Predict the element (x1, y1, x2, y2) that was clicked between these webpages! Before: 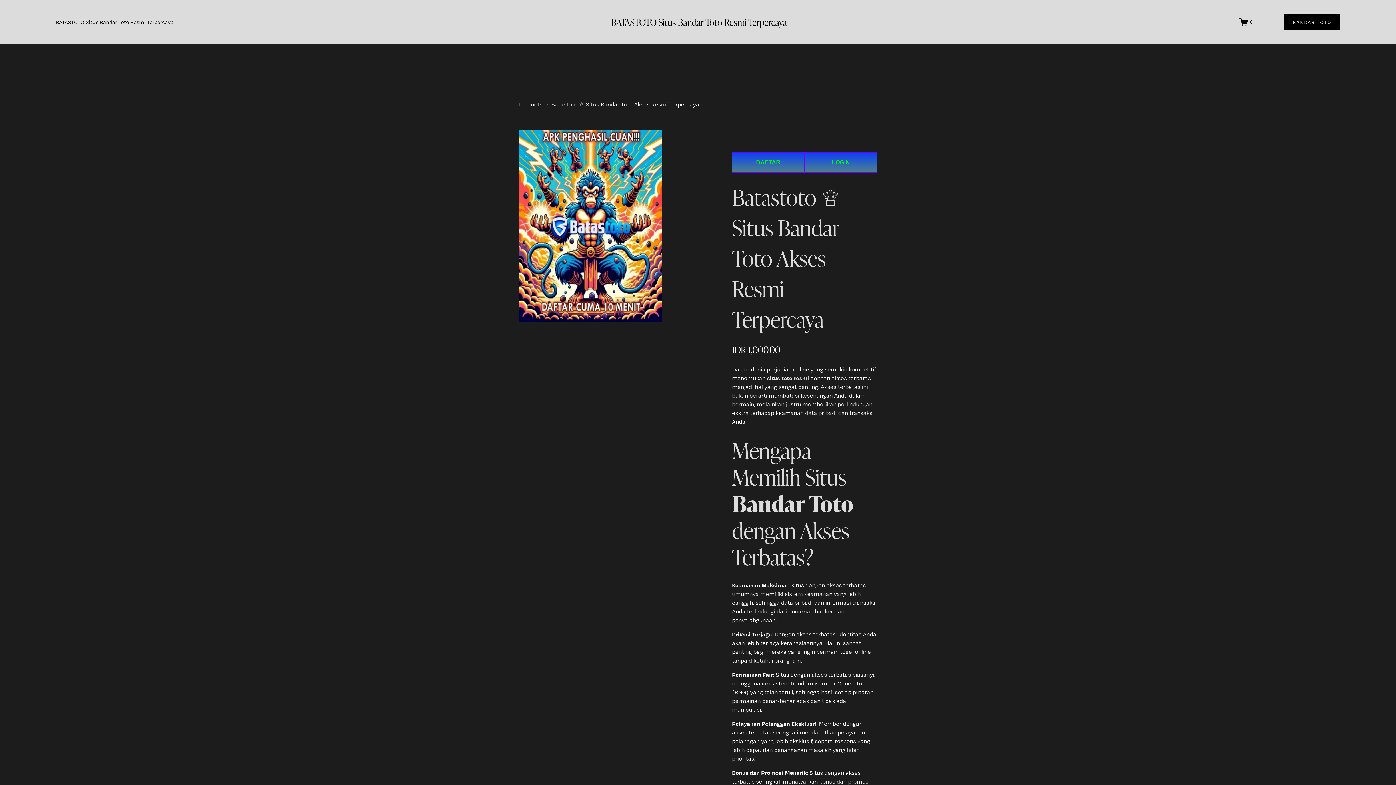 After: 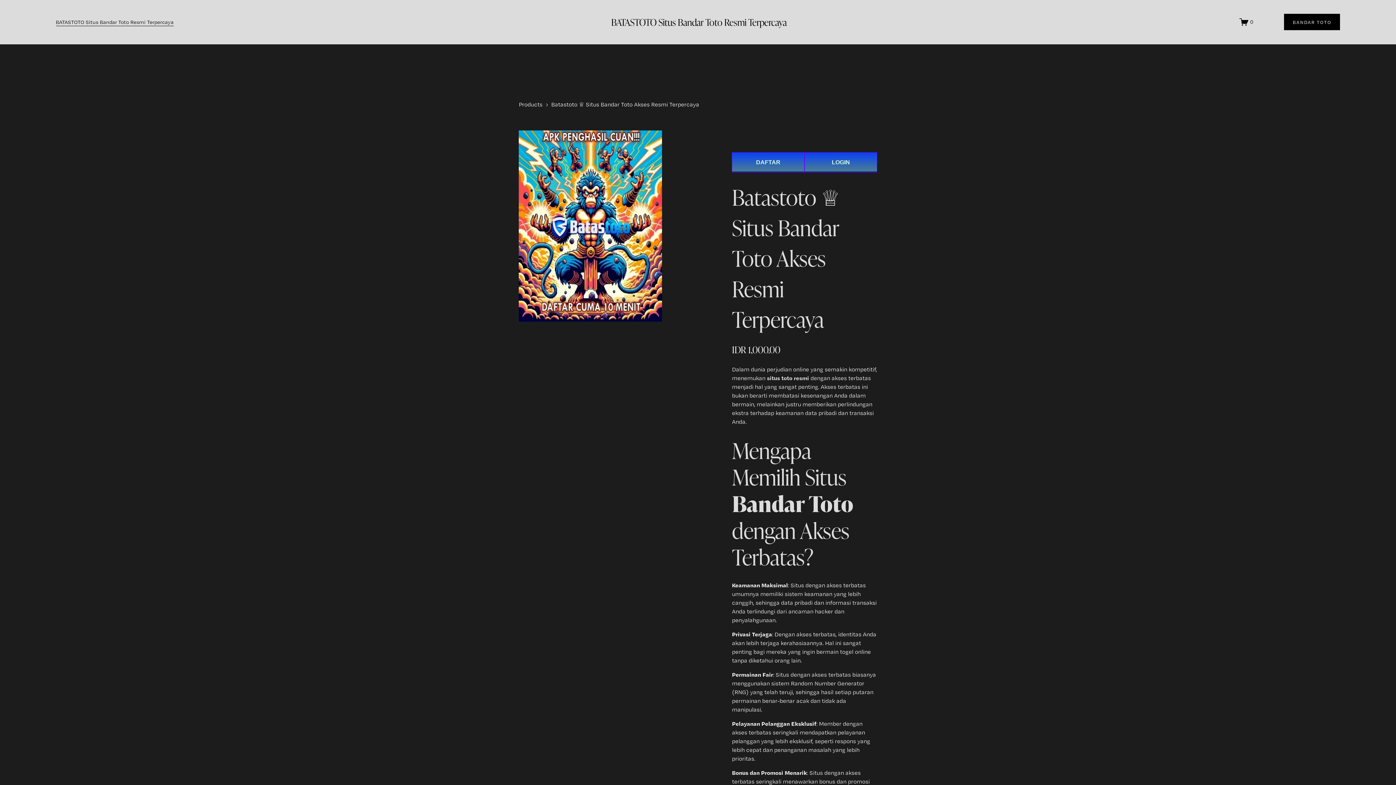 Action: label: 0 bbox: (1239, 17, 1253, 26)